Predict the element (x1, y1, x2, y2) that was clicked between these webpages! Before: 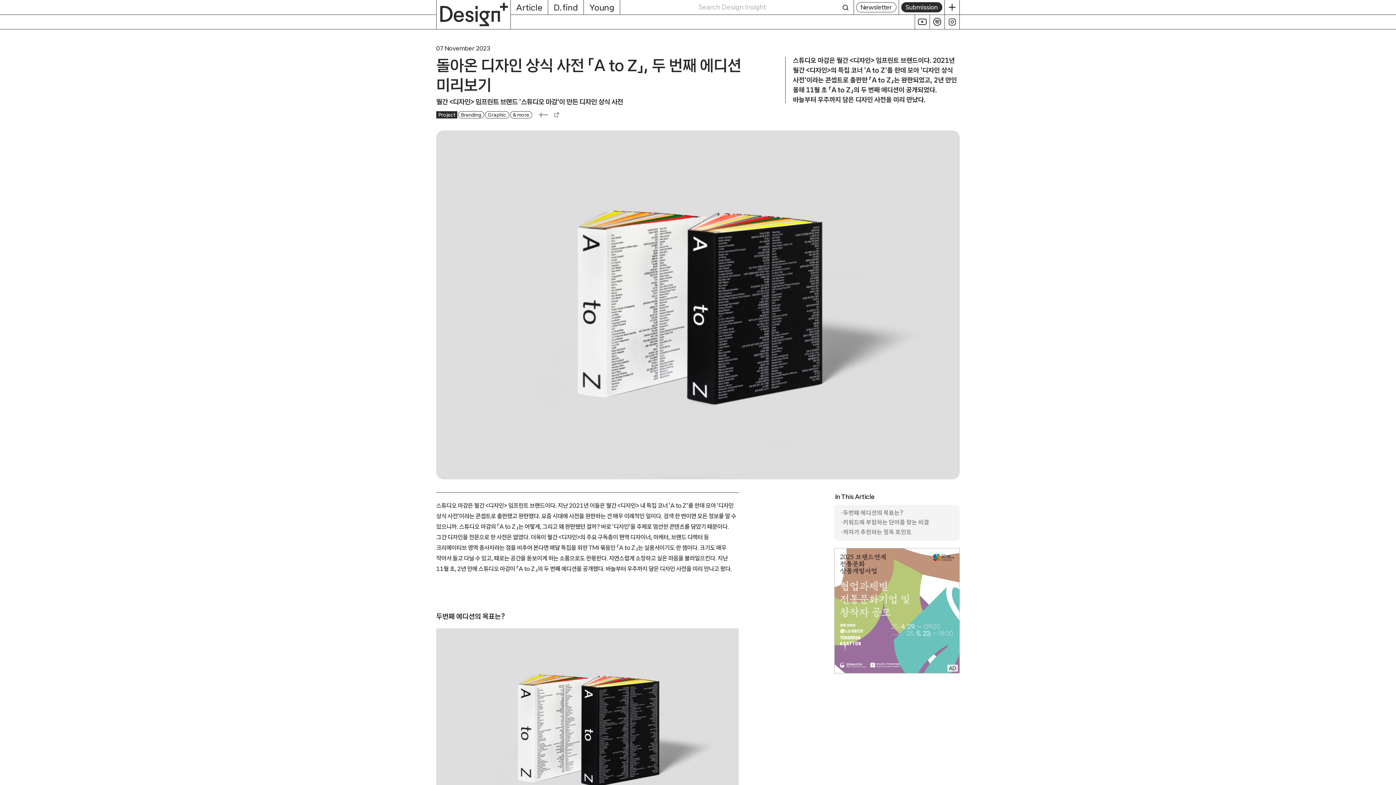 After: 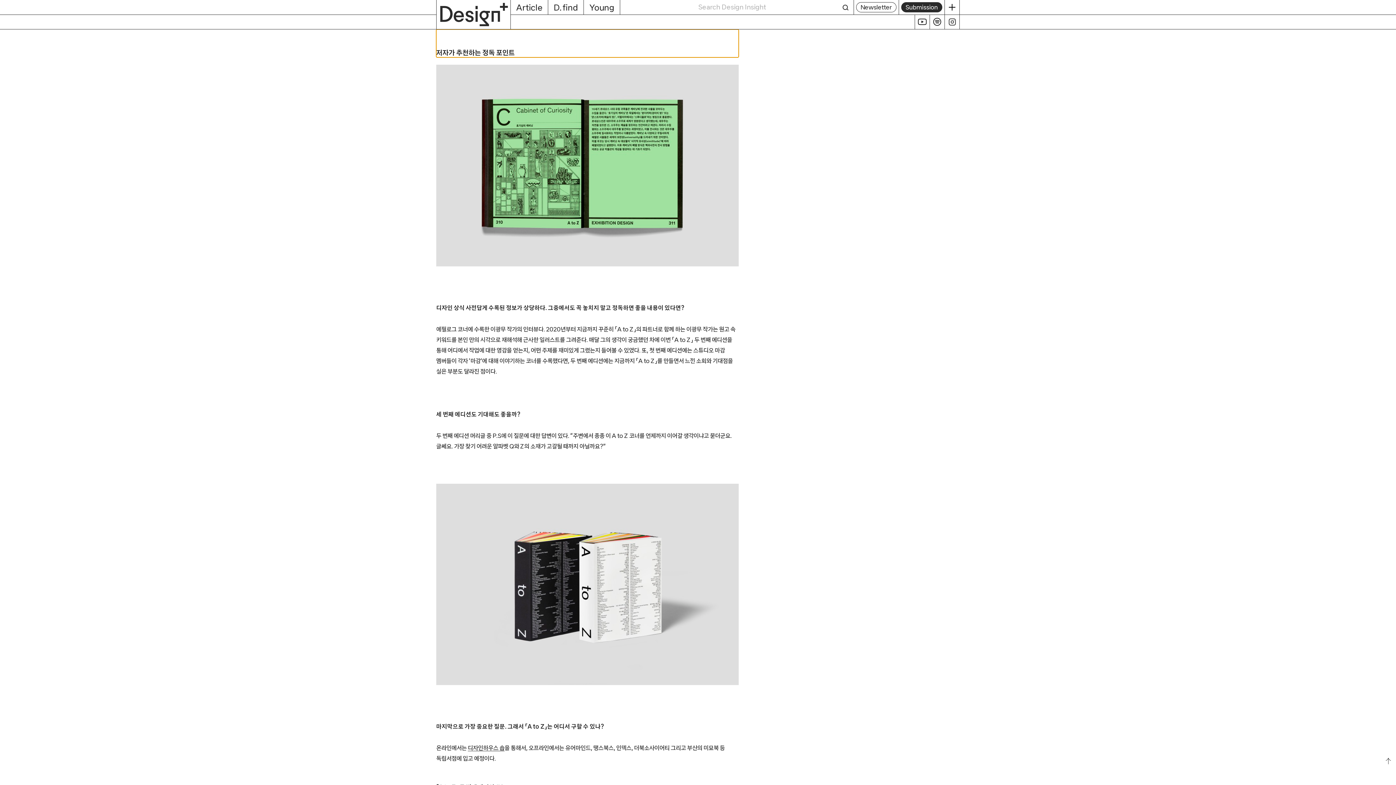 Action: bbox: (836, 527, 954, 537) label: 저자가 추천하는 정독 포인트